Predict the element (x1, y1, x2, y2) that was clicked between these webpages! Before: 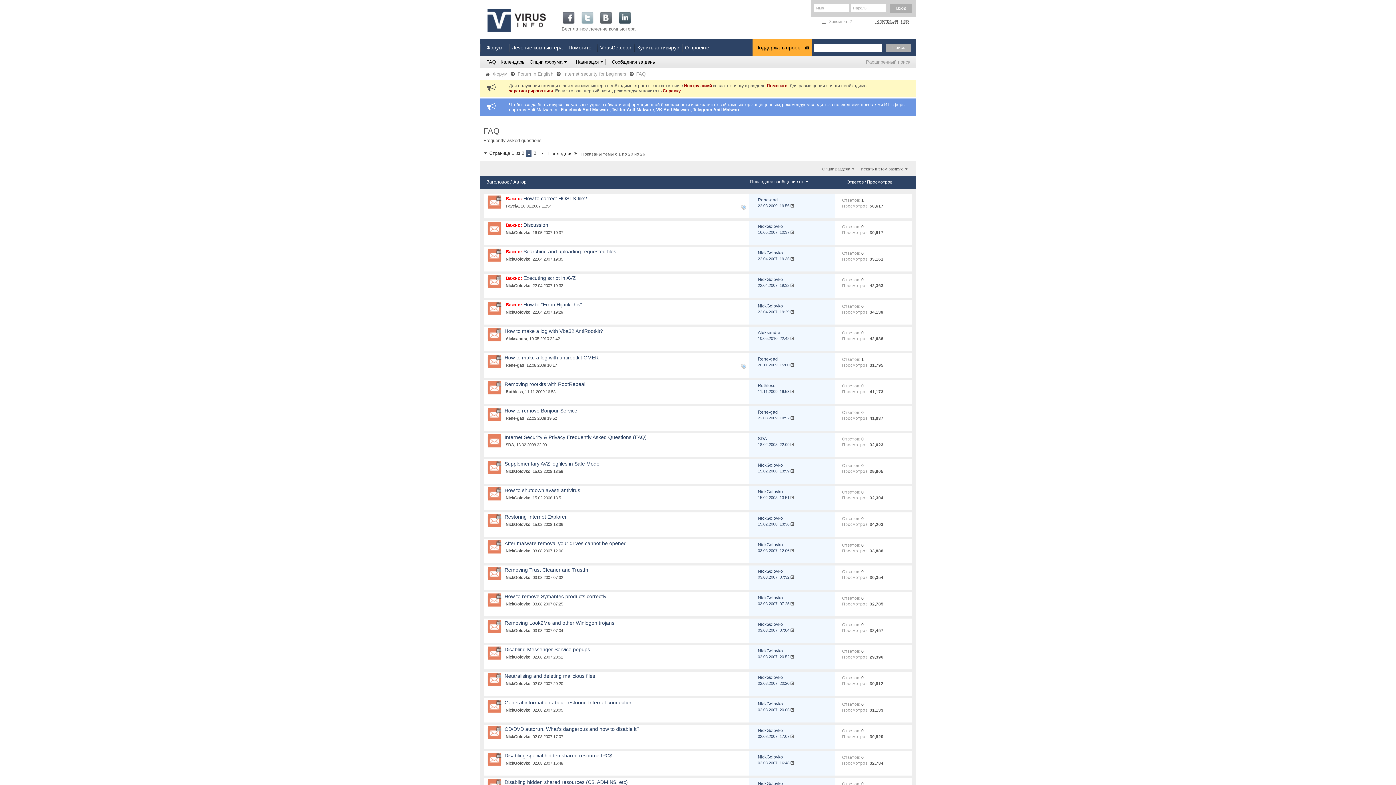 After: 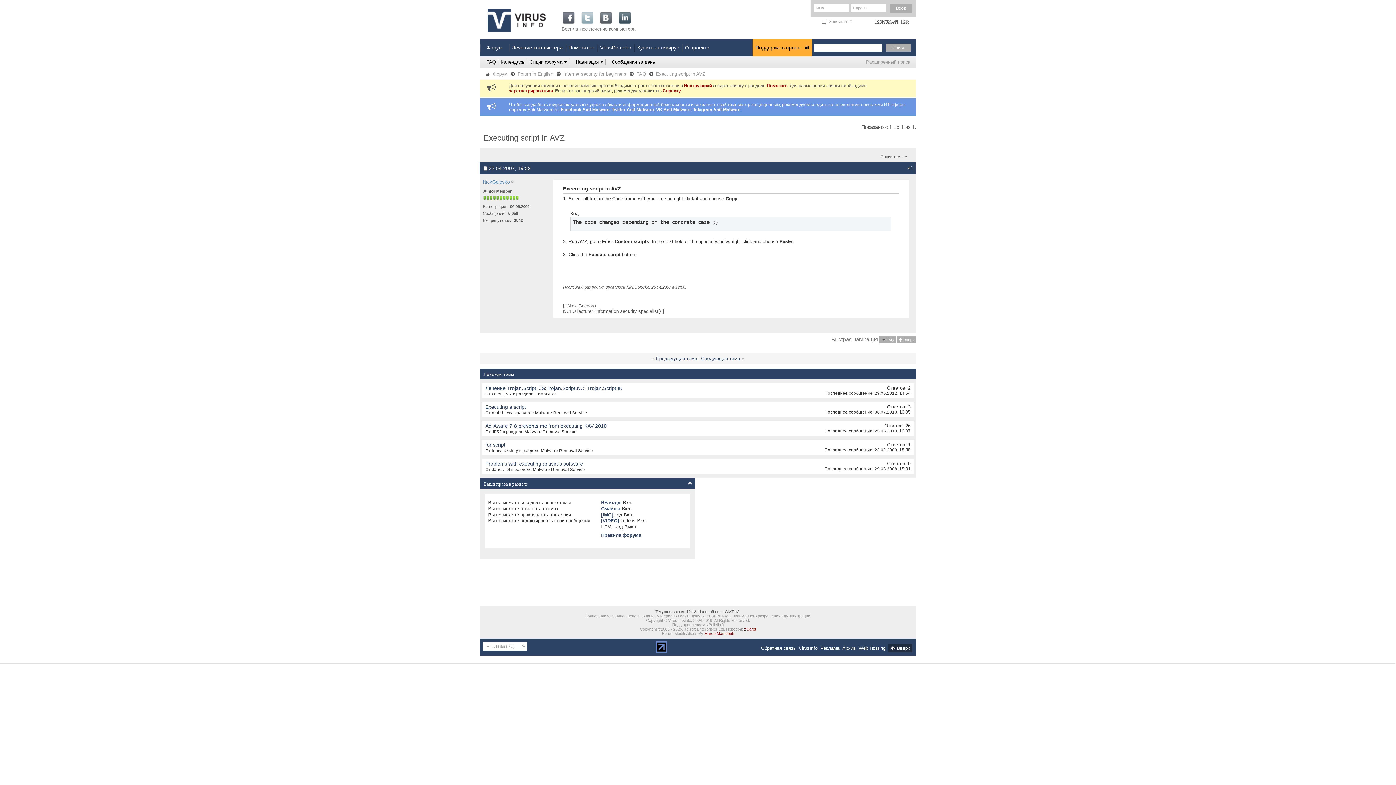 Action: bbox: (790, 283, 794, 287)